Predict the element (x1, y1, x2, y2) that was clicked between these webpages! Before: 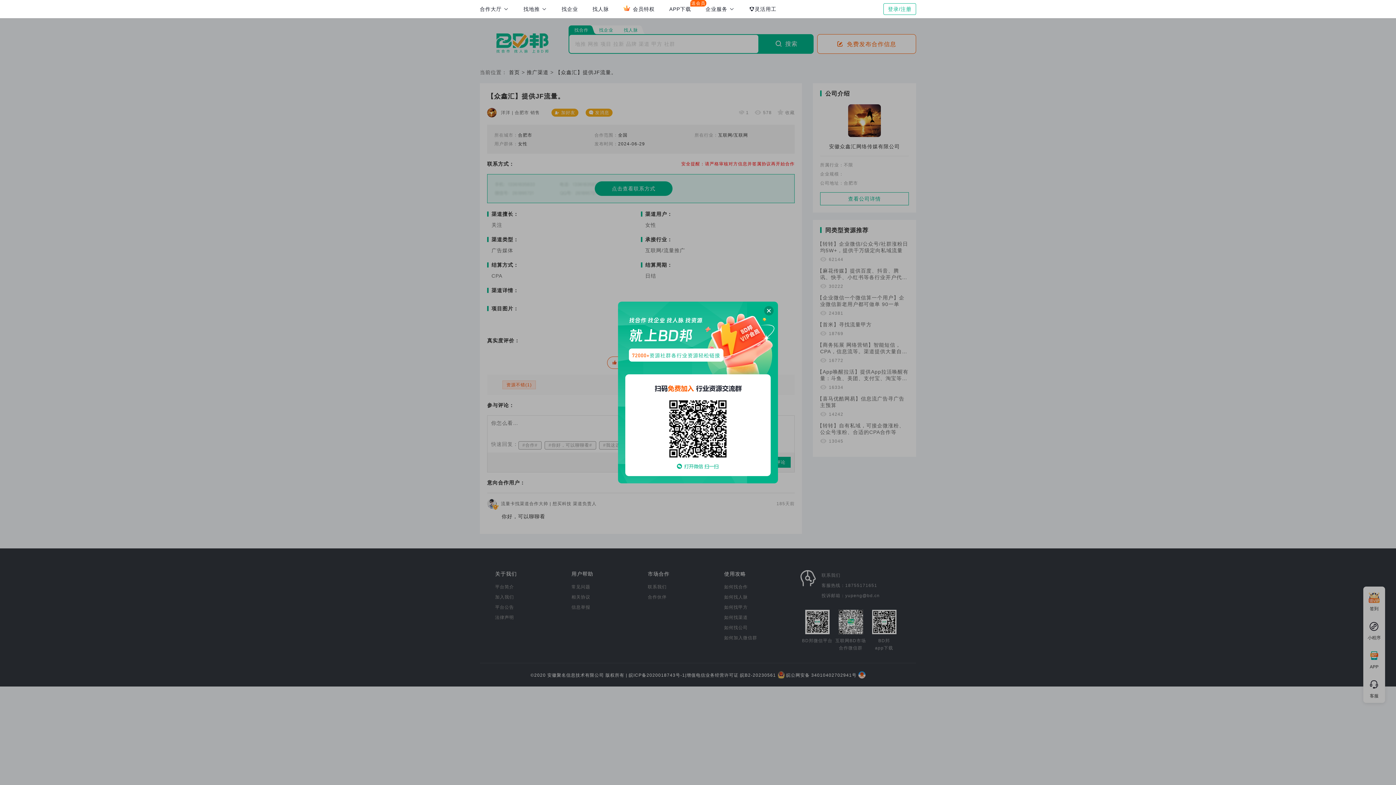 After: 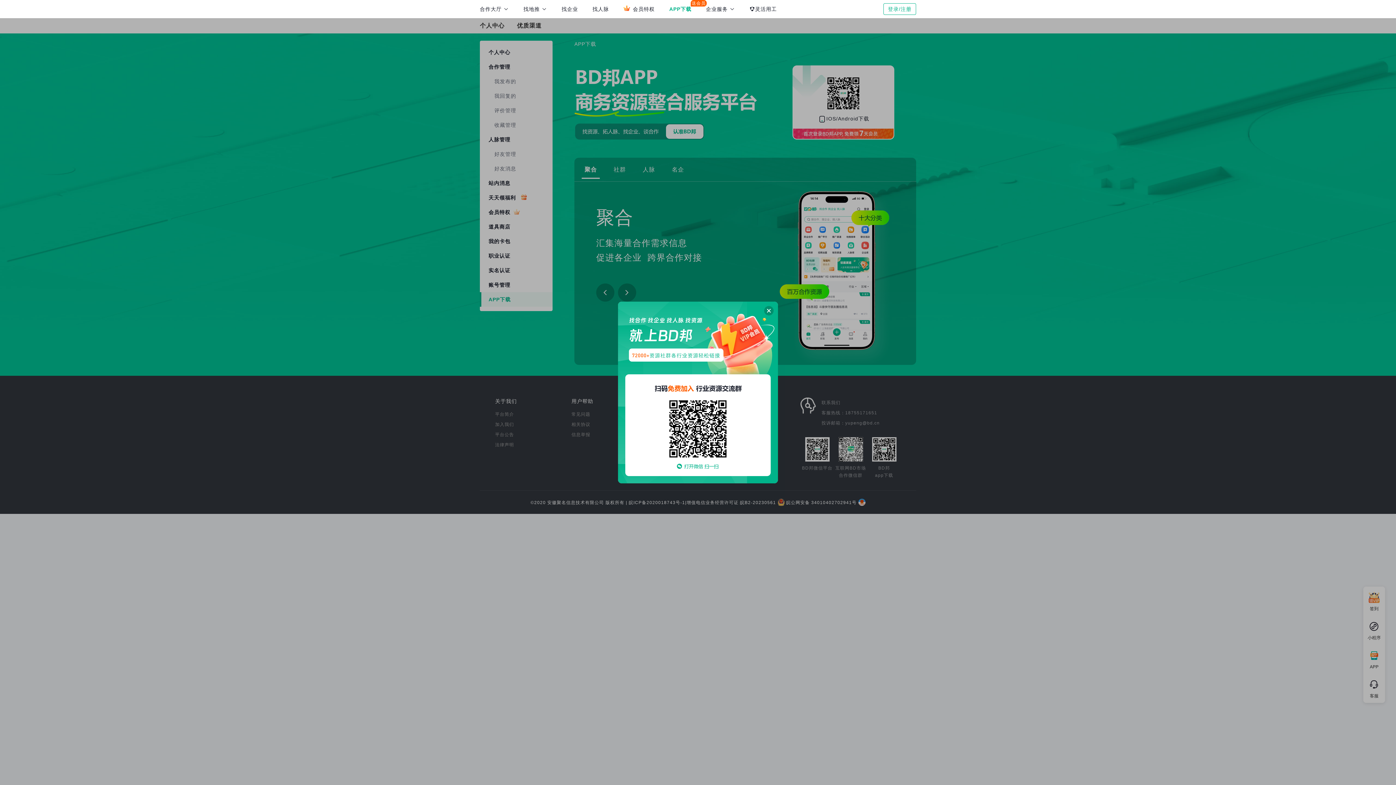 Action: bbox: (662, 0, 698, 18) label: APP下载